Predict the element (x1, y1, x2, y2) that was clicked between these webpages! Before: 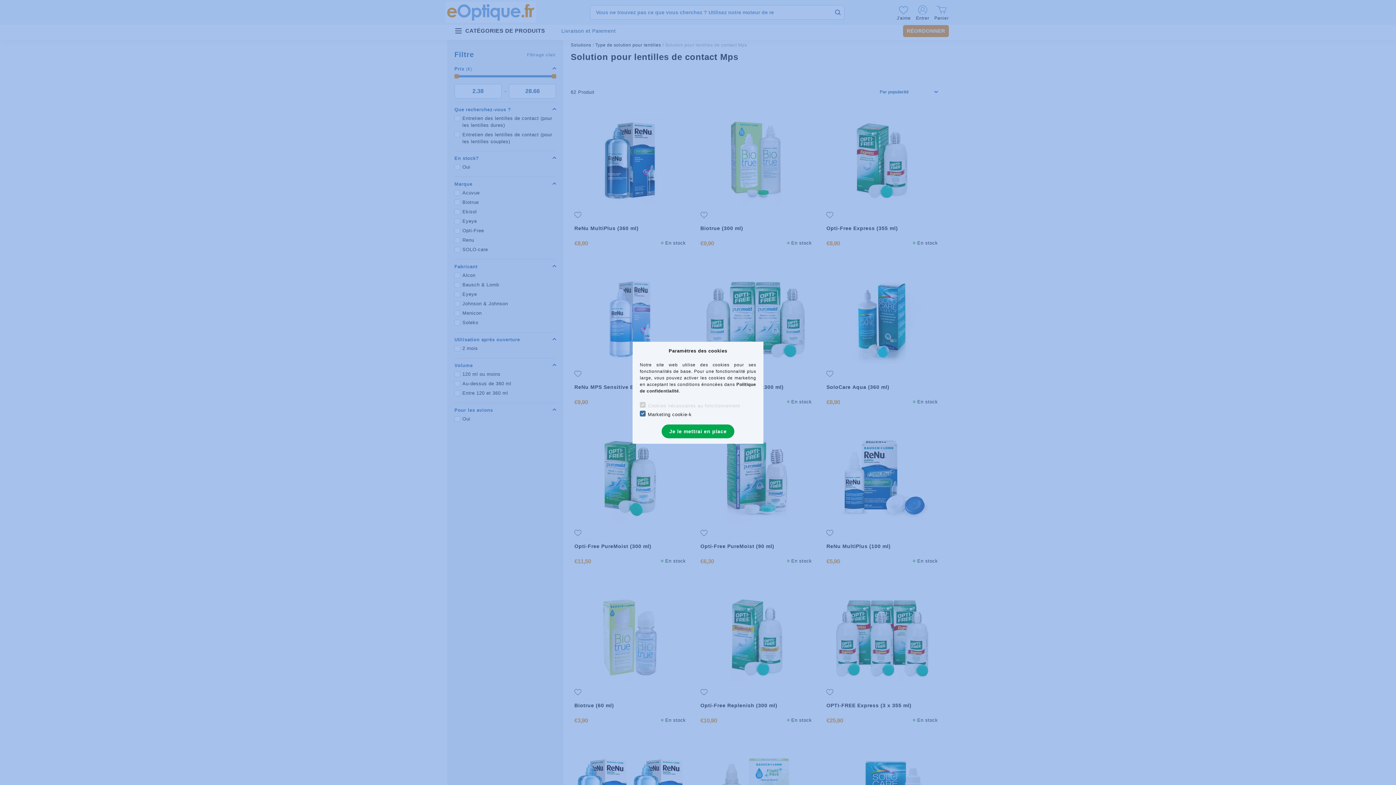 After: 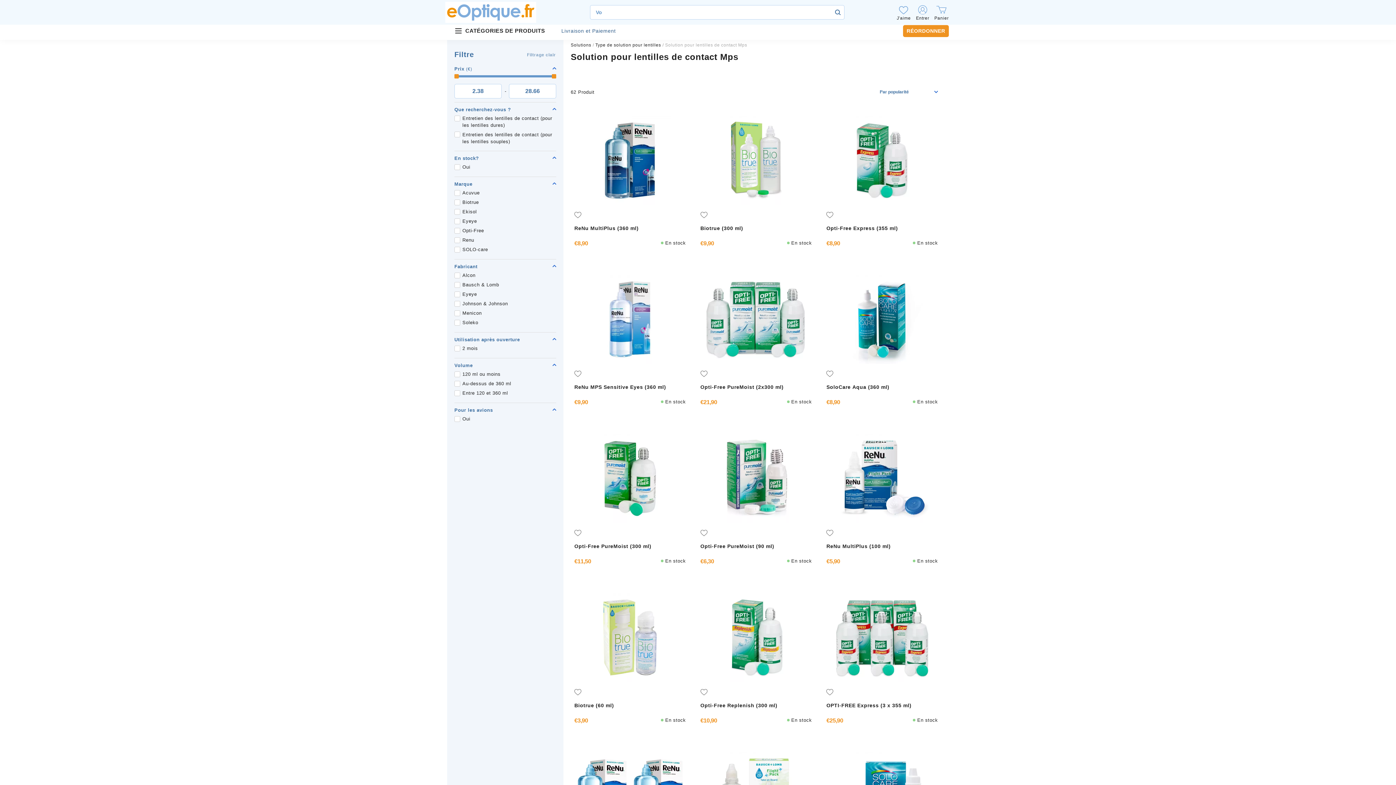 Action: bbox: (661, 424, 734, 438) label: Je le mettrai en place